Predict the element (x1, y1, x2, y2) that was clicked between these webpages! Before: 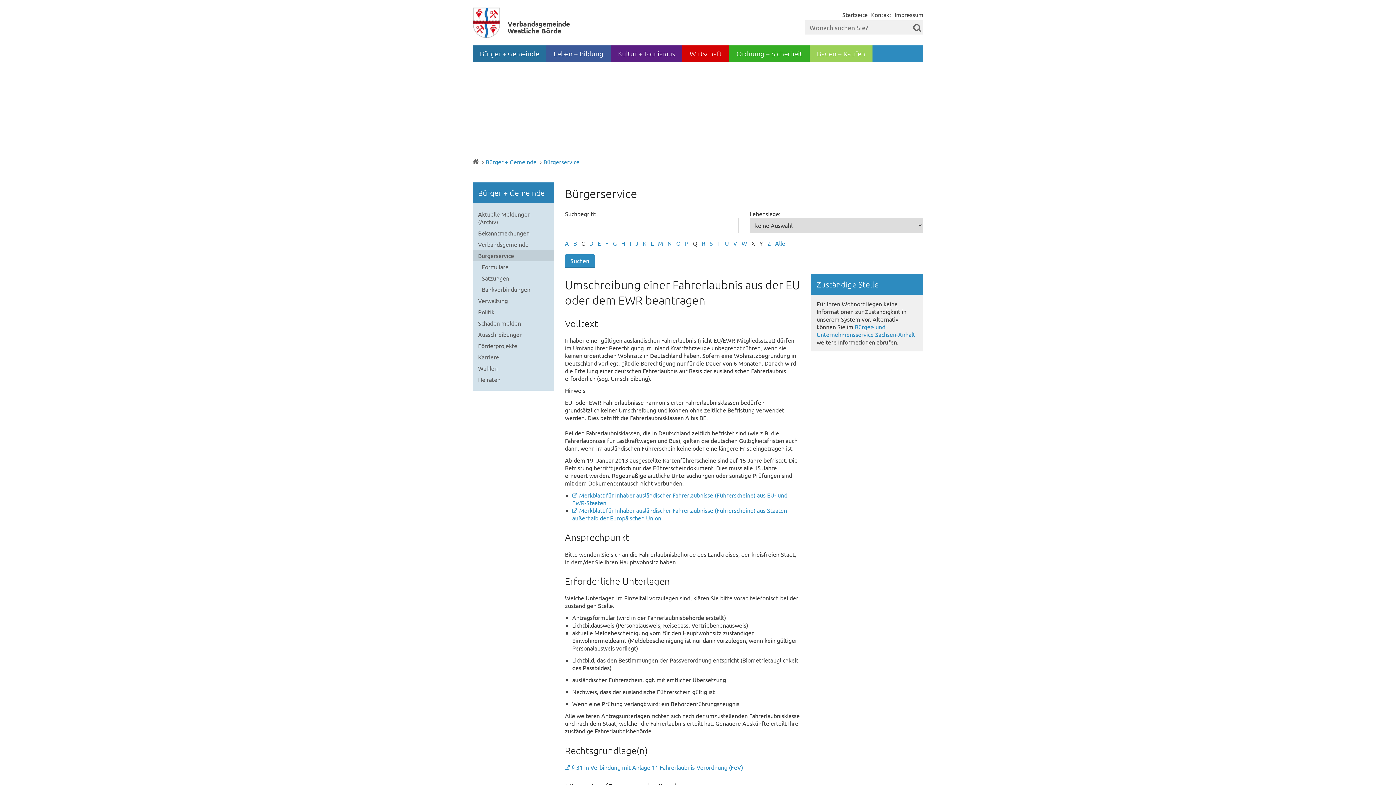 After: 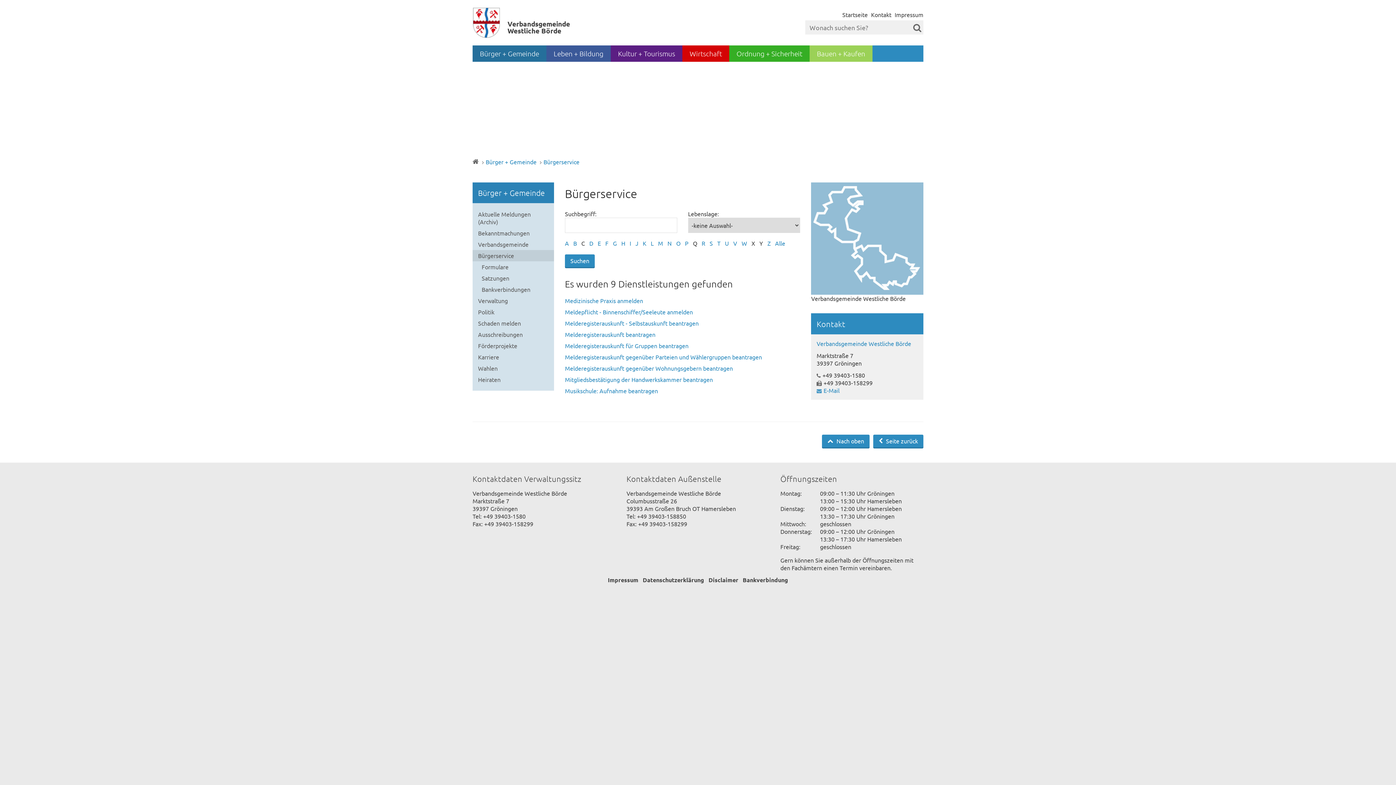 Action: bbox: (658, 239, 663, 246) label: M